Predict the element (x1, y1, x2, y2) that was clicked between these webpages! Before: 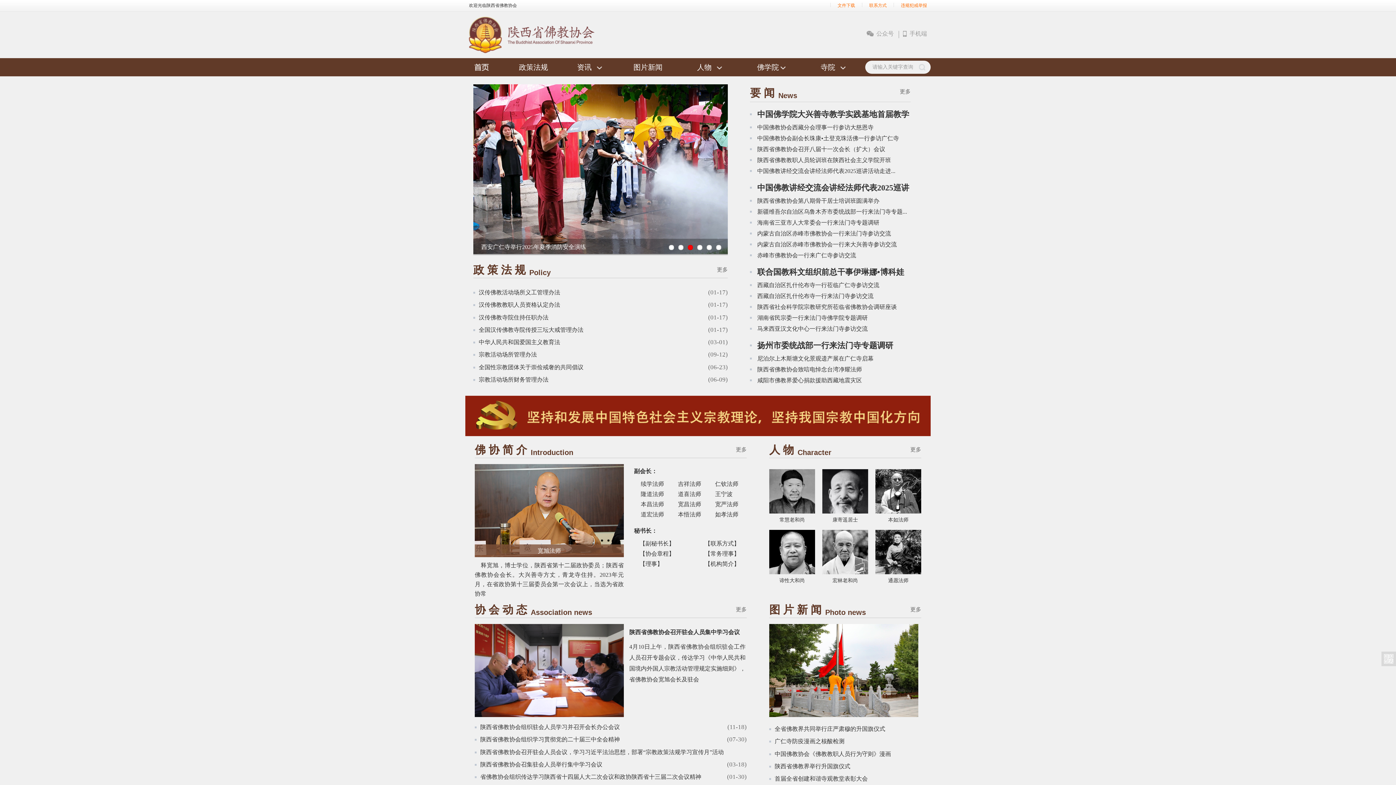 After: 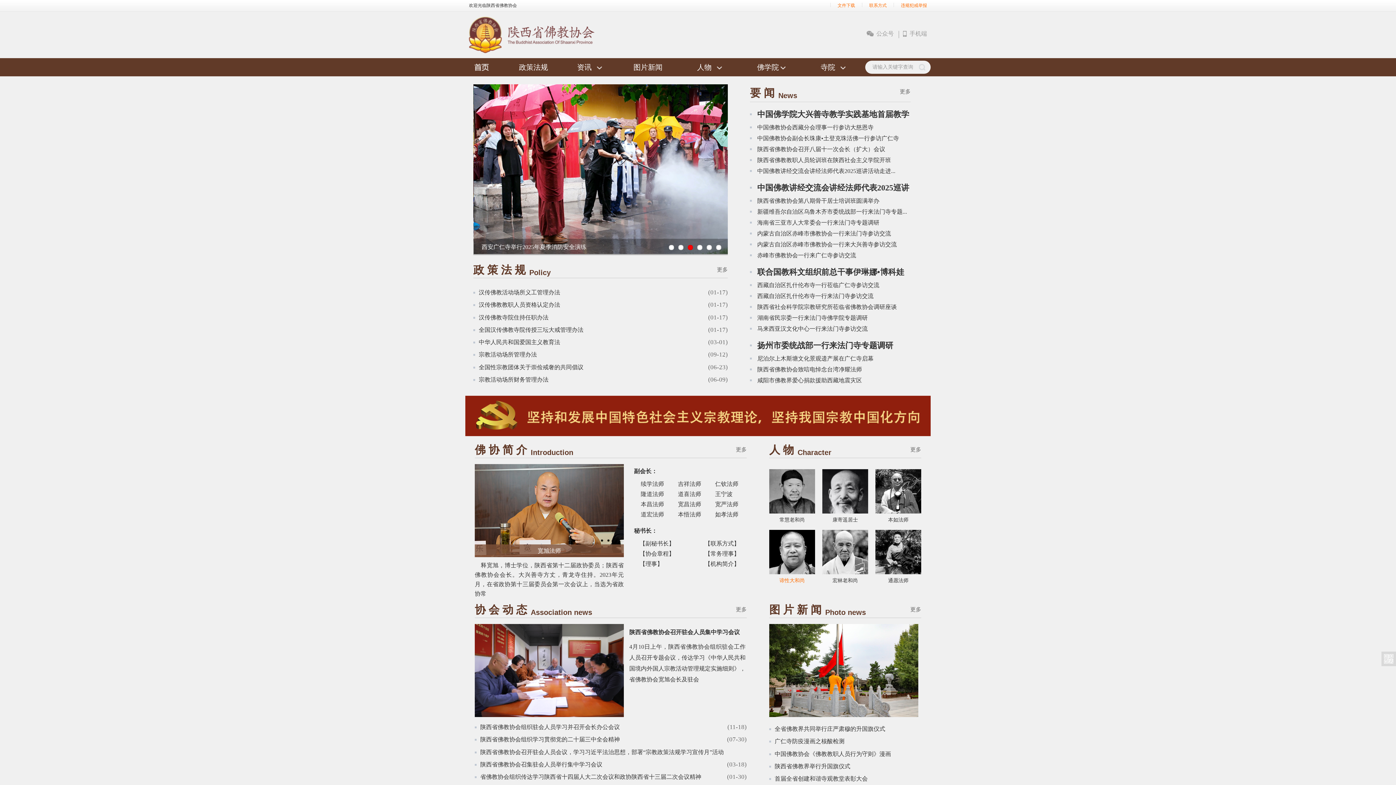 Action: label: 谛性大和尚 bbox: (769, 530, 815, 585)